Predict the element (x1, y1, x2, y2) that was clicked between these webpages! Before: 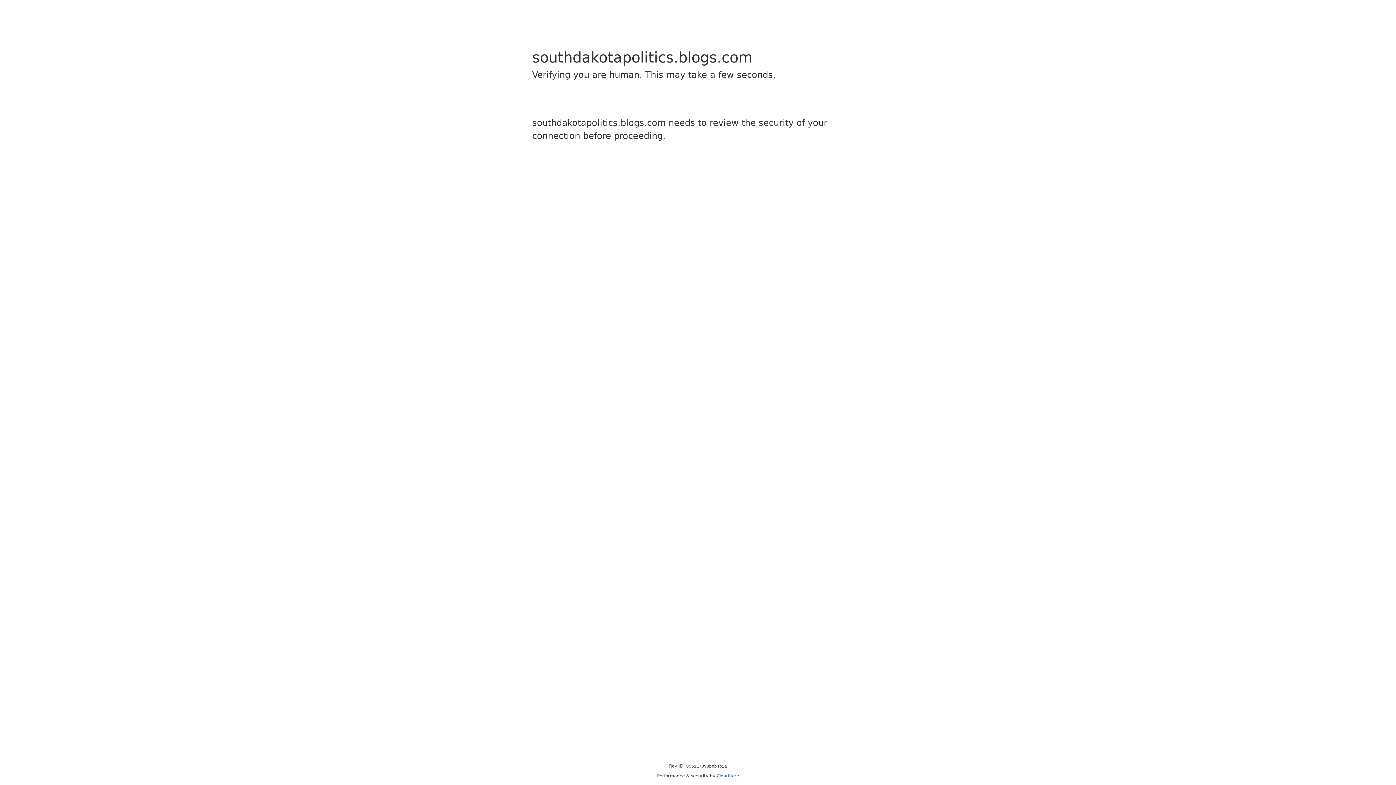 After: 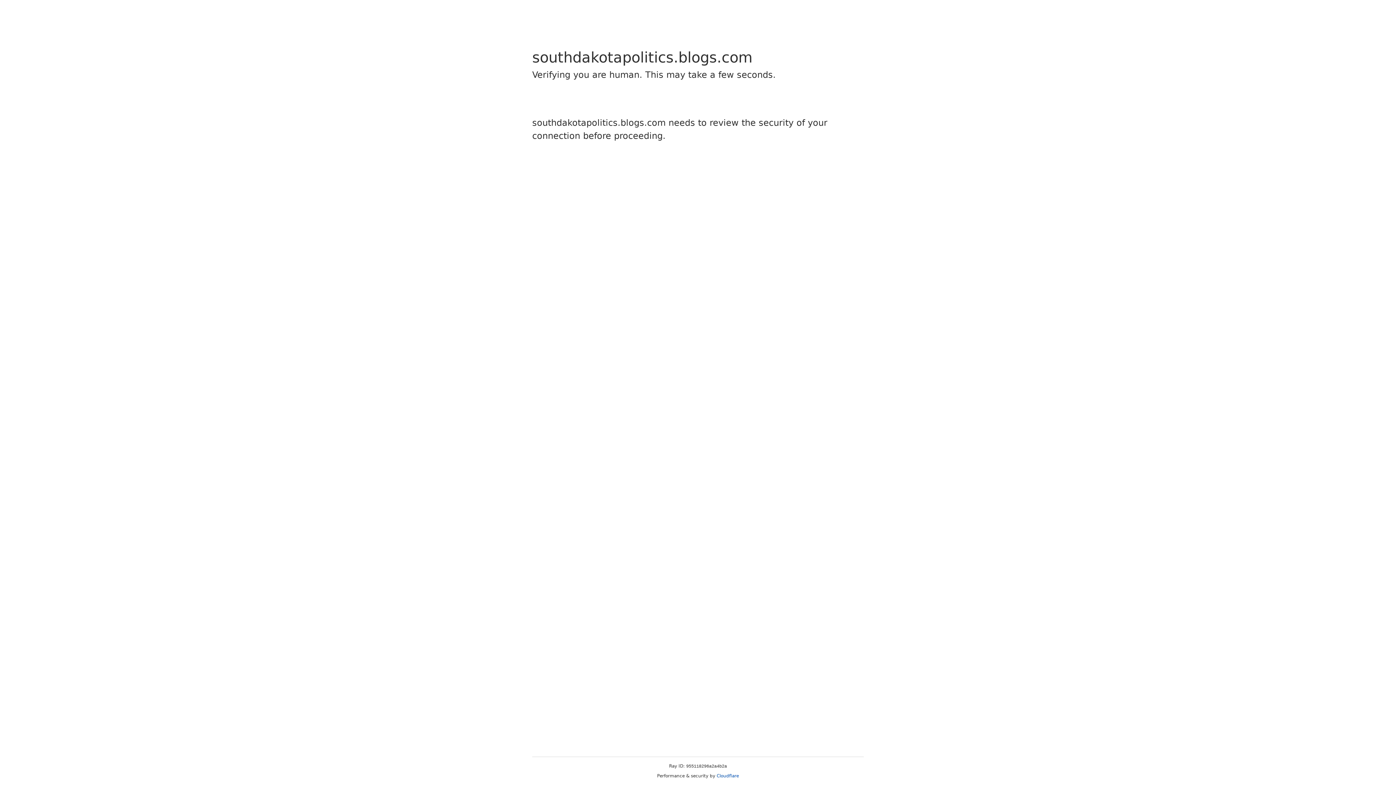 Action: bbox: (716, 773, 739, 778) label: Cloudflare